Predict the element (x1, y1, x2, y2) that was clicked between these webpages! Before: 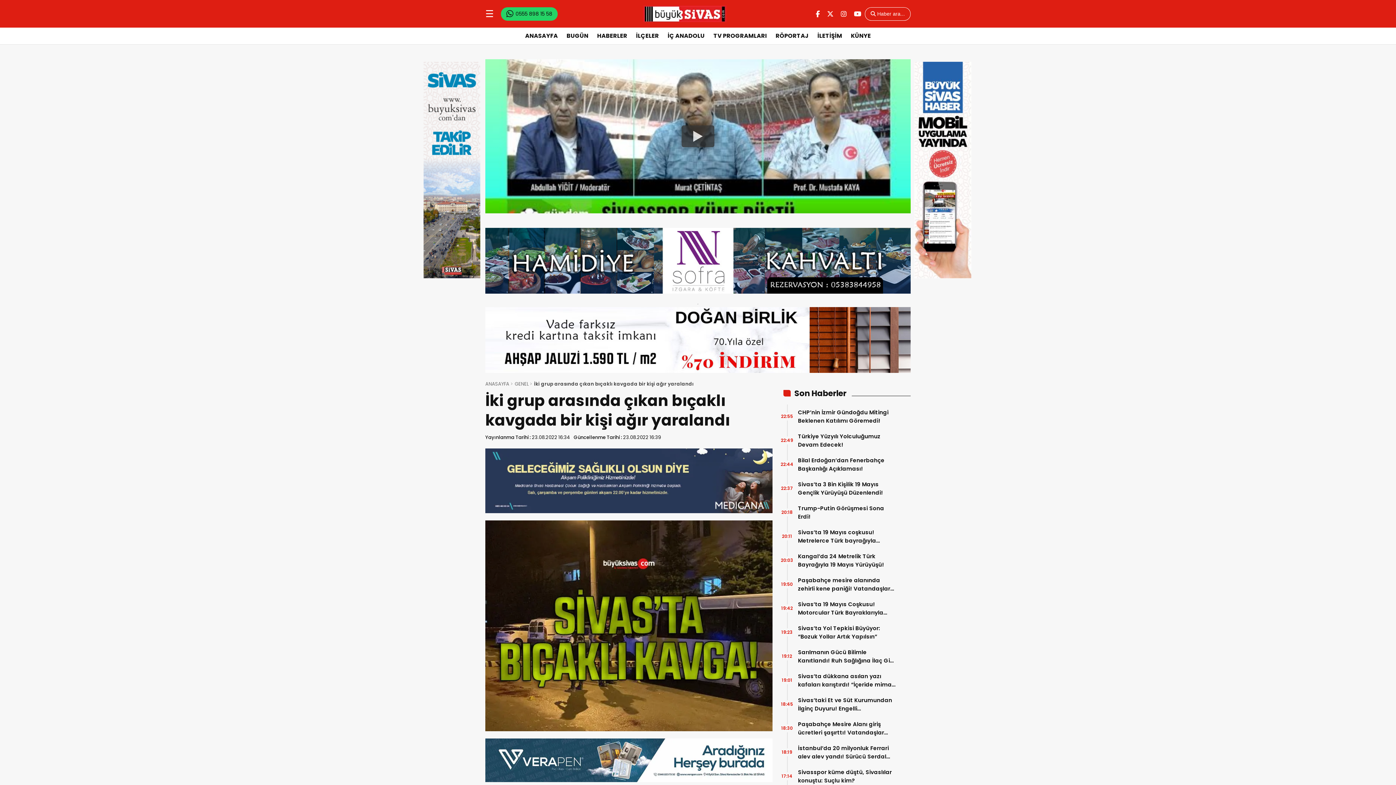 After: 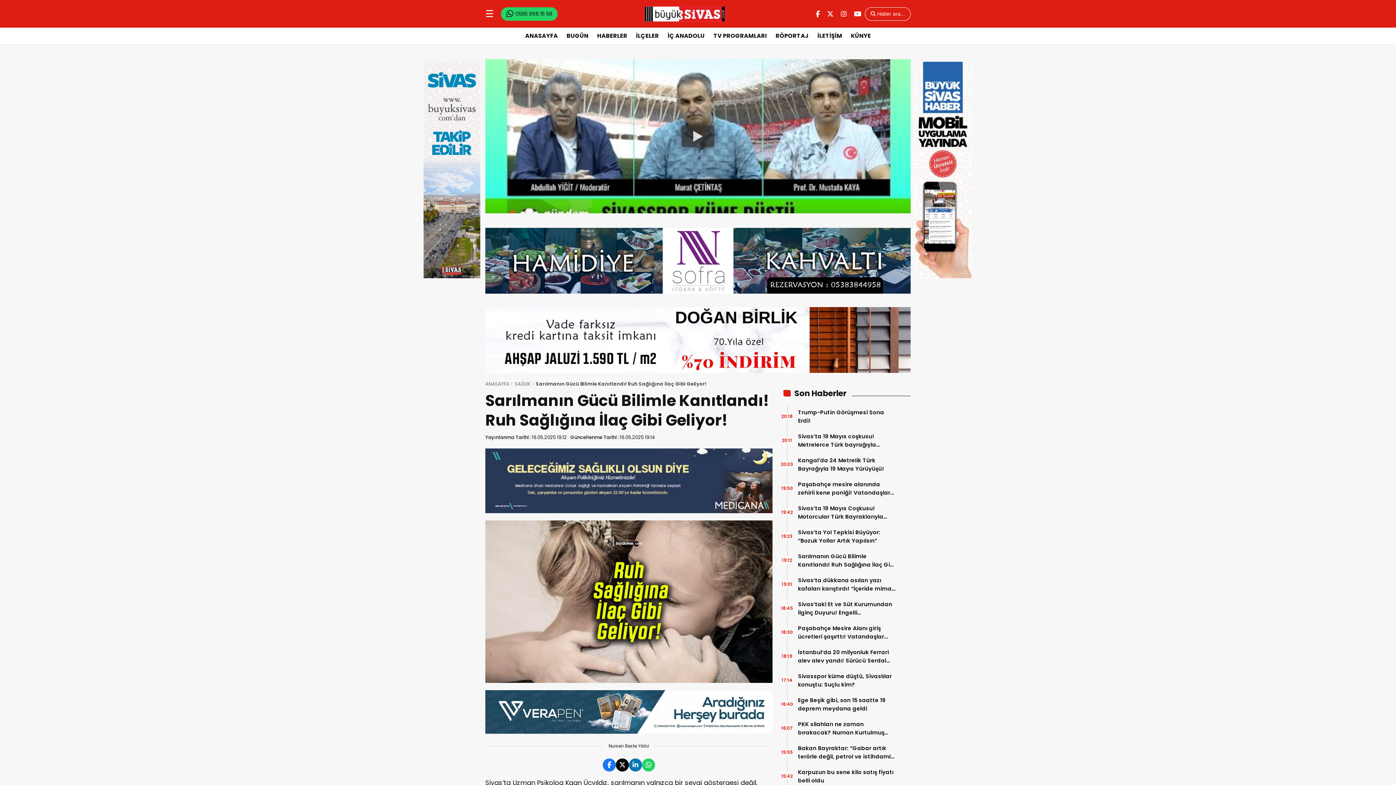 Action: bbox: (798, 648, 896, 665) label: Sarılmanın Gücü Bilimle Kanıtlandı! Ruh Sağlığına İlaç Gibi Geliyor!